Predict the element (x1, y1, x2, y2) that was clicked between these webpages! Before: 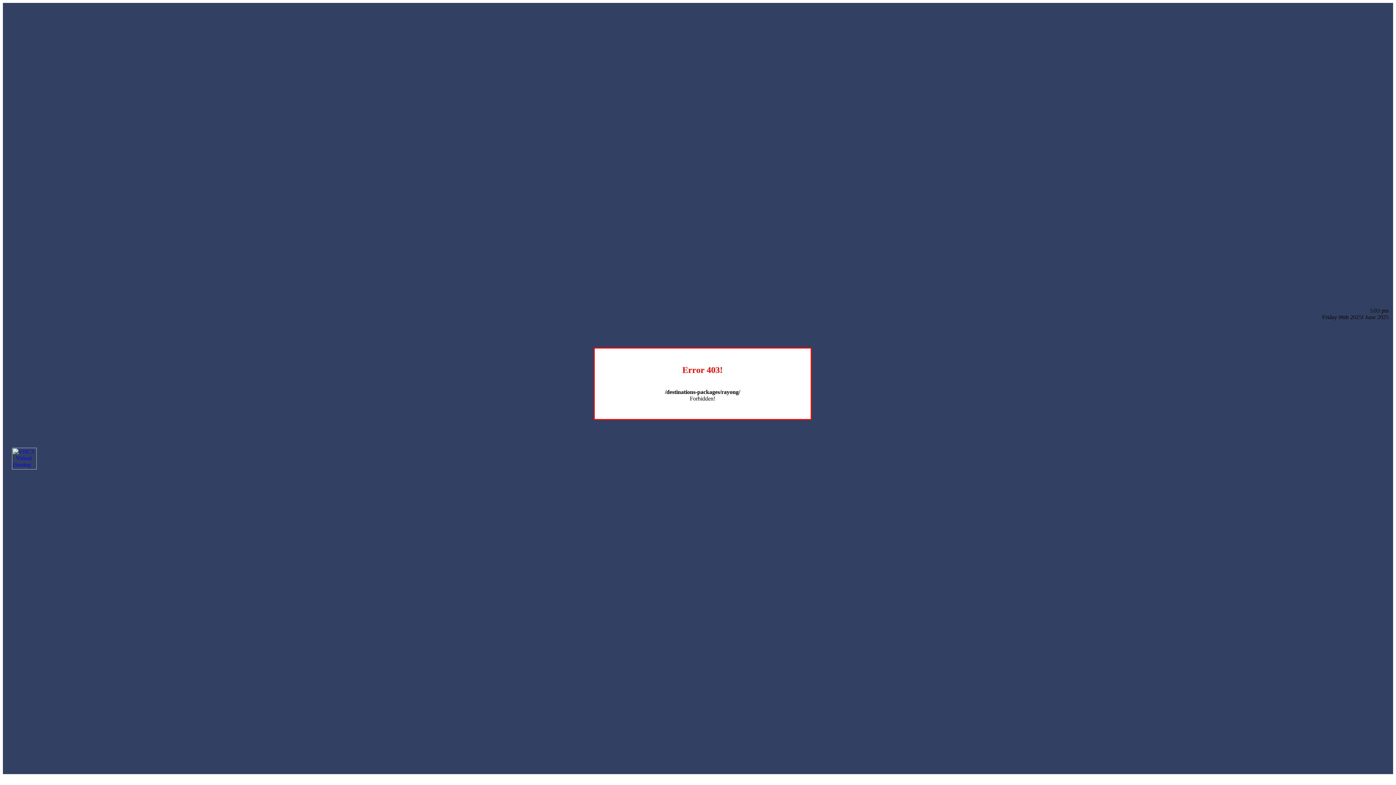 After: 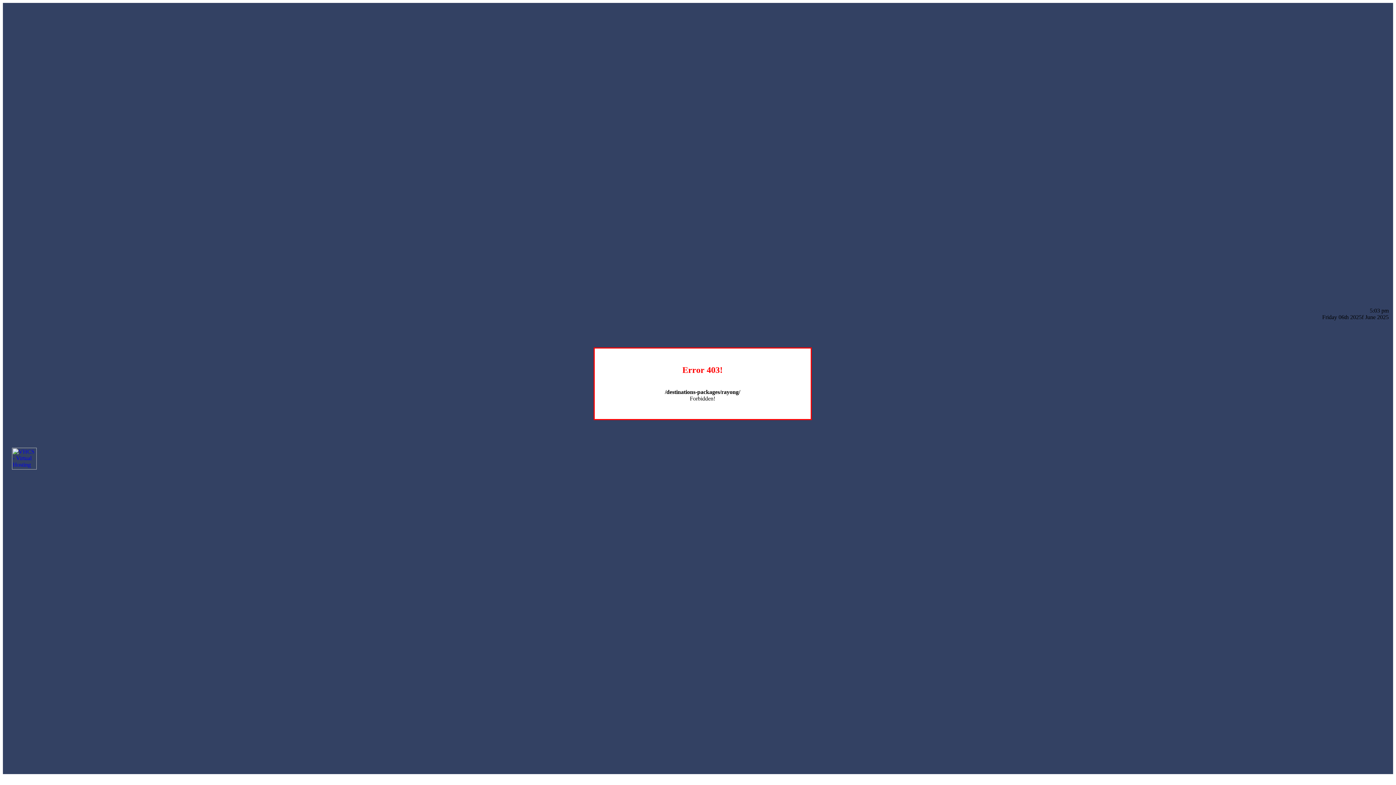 Action: bbox: (12, 464, 36, 470)